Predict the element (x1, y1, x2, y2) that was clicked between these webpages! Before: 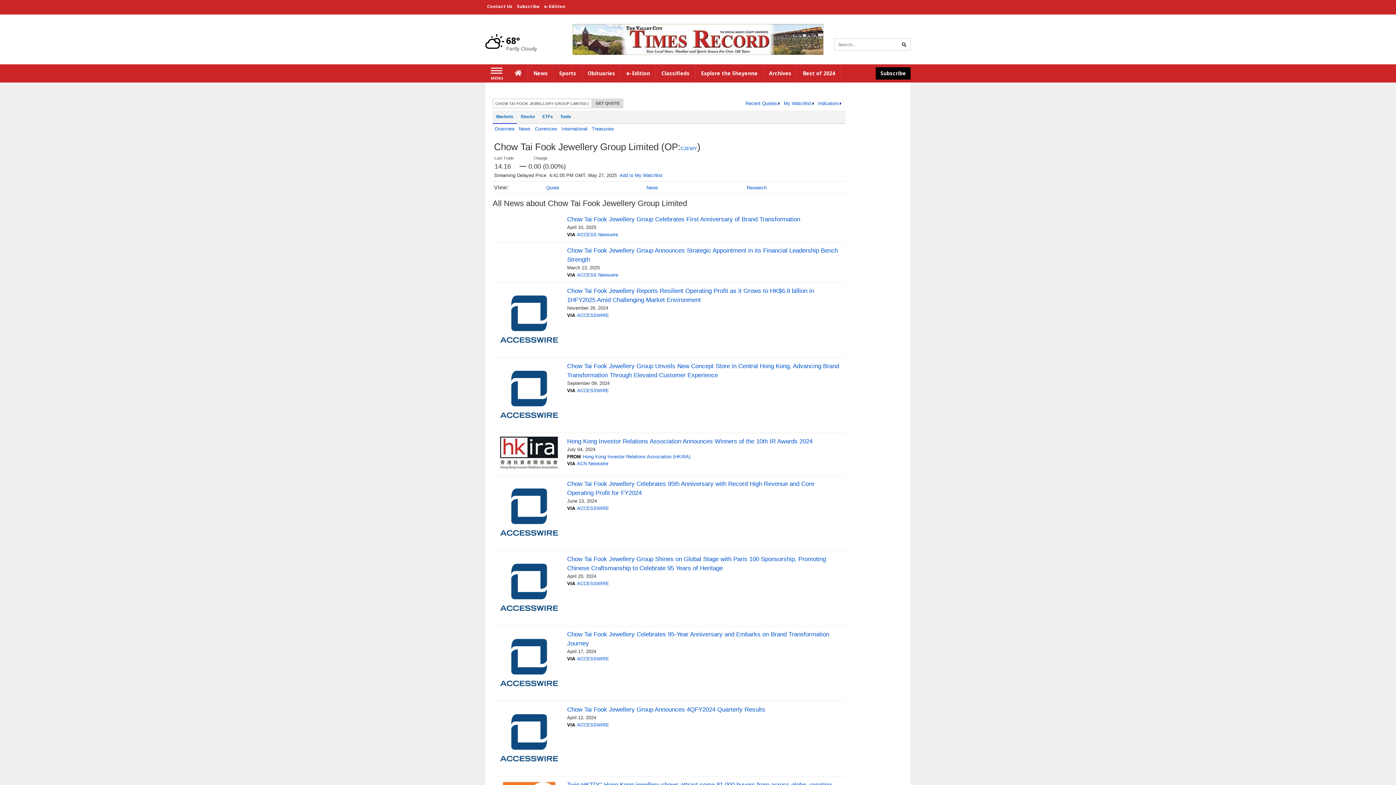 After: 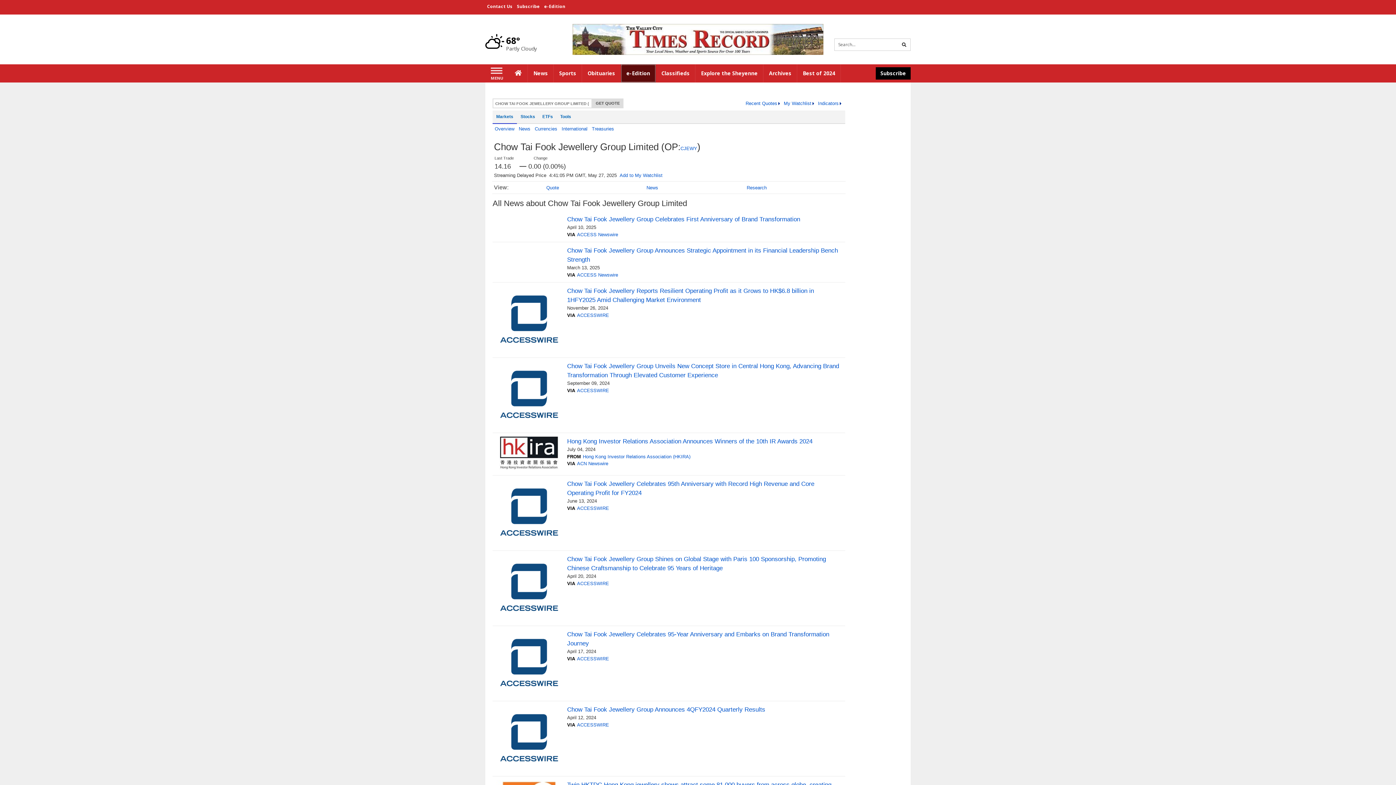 Action: label: e-Edition bbox: (621, 64, 656, 82)